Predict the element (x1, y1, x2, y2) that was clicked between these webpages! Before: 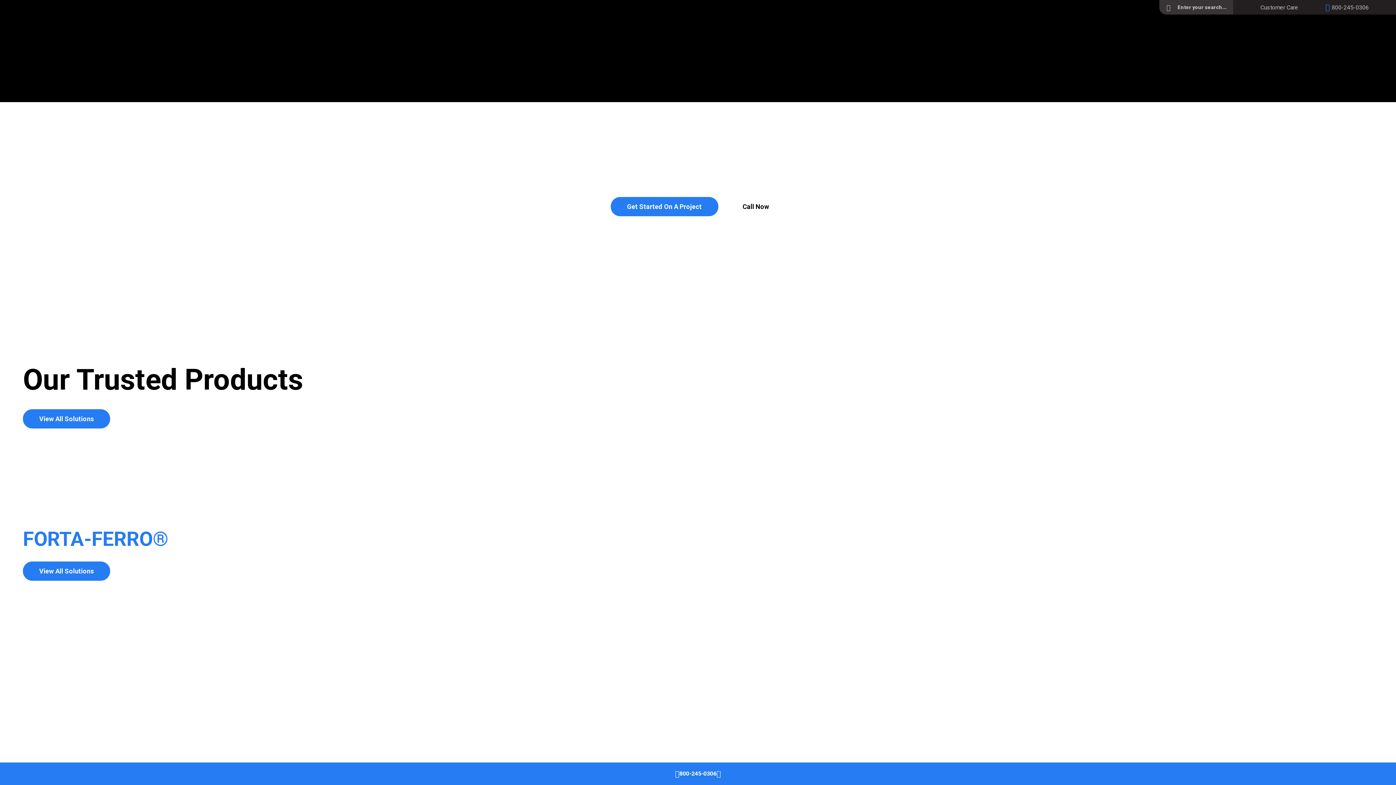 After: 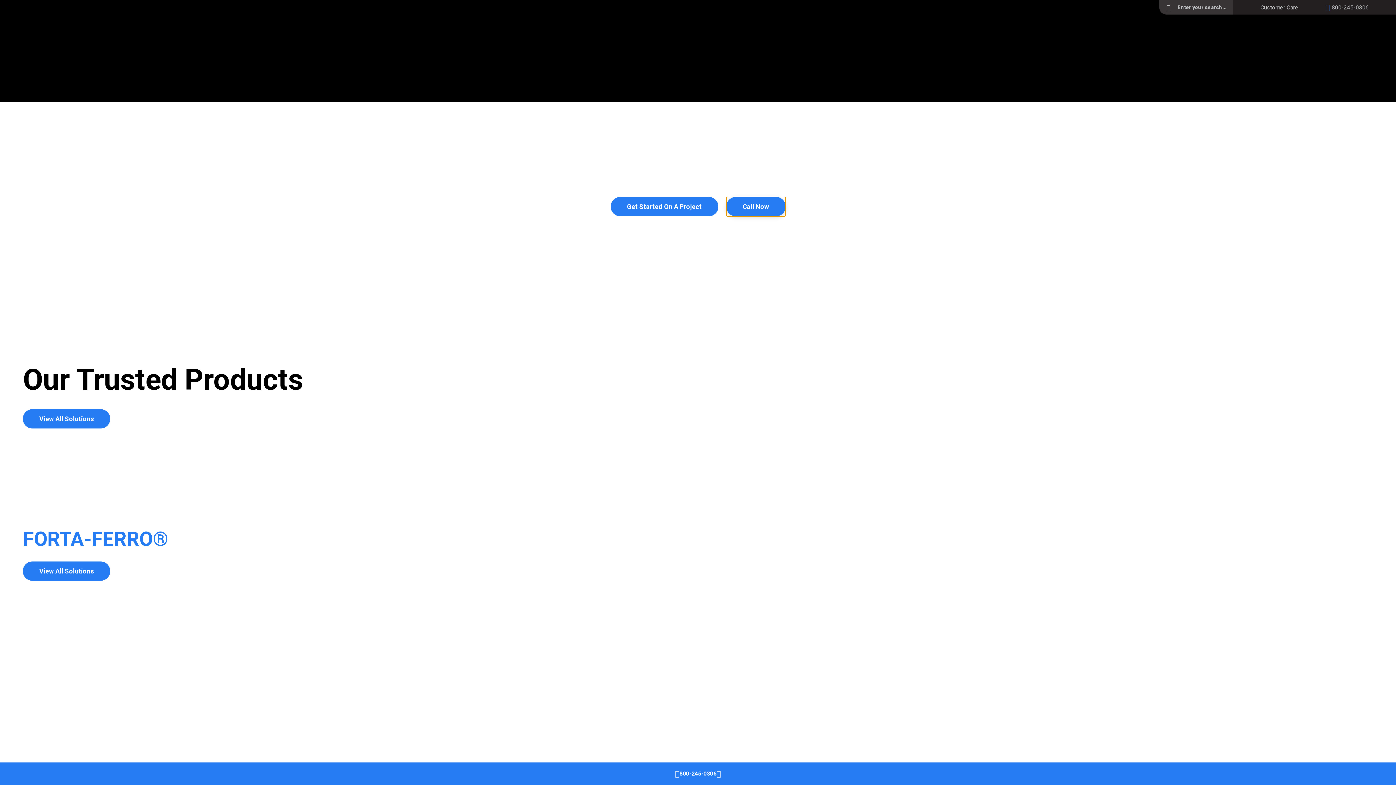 Action: label: Call Now bbox: (726, 197, 785, 216)